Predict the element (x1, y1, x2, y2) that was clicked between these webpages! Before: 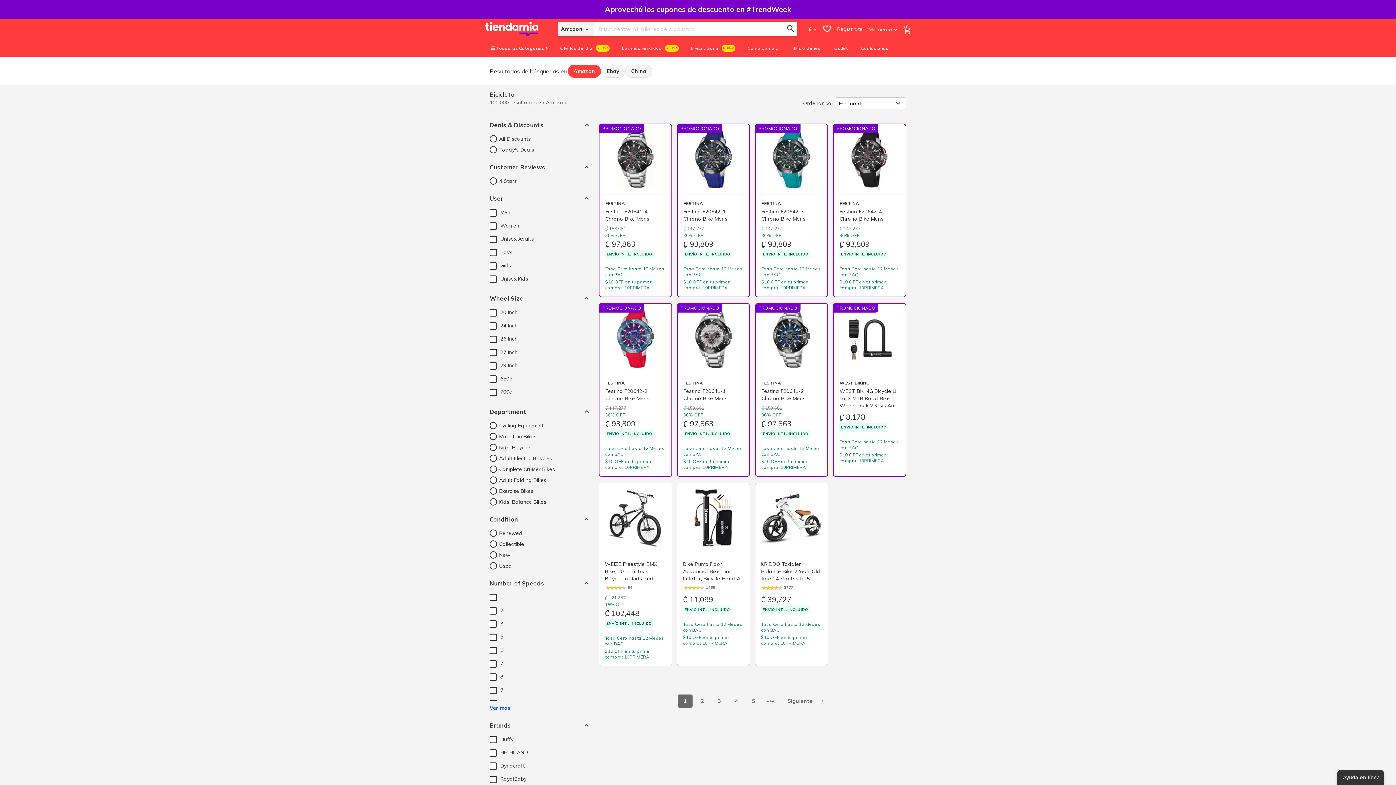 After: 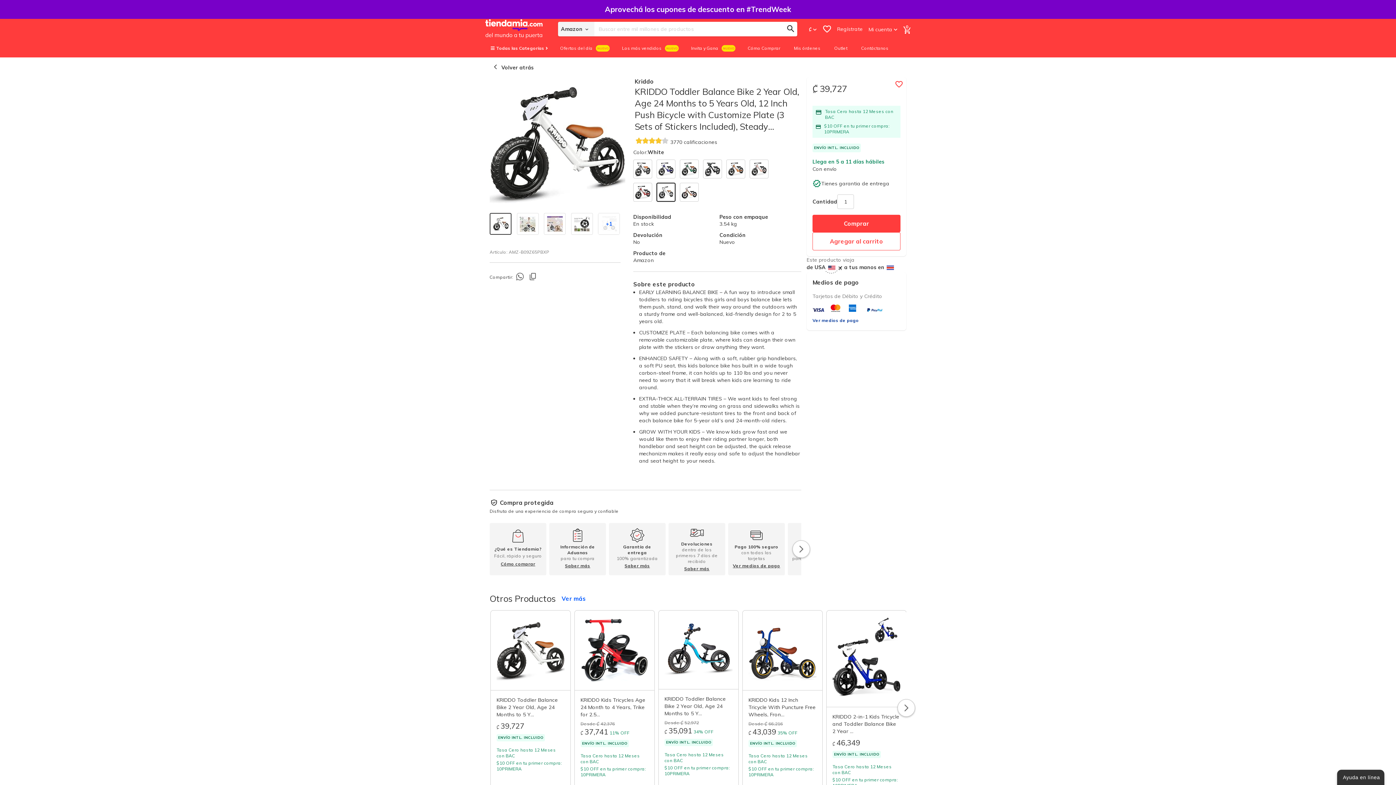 Action: bbox: (755, 483, 828, 652) label: KRIDDO Toddler Balance Bike 2 Year Old, Age 24 Months to 5 Years Old, 12 Inch Push Bicycle with Customize Plate (3 Sets of Stickers Included), Steady Balancing, Gift Bike for 2-3 Boys Girls
3777
₡ 39,727
ENVÍO INTL. INCLUIDO

Tasa Cero hasta 12 Meses con BAC

$10 OFF en tu primer compra: 10PRIMERA